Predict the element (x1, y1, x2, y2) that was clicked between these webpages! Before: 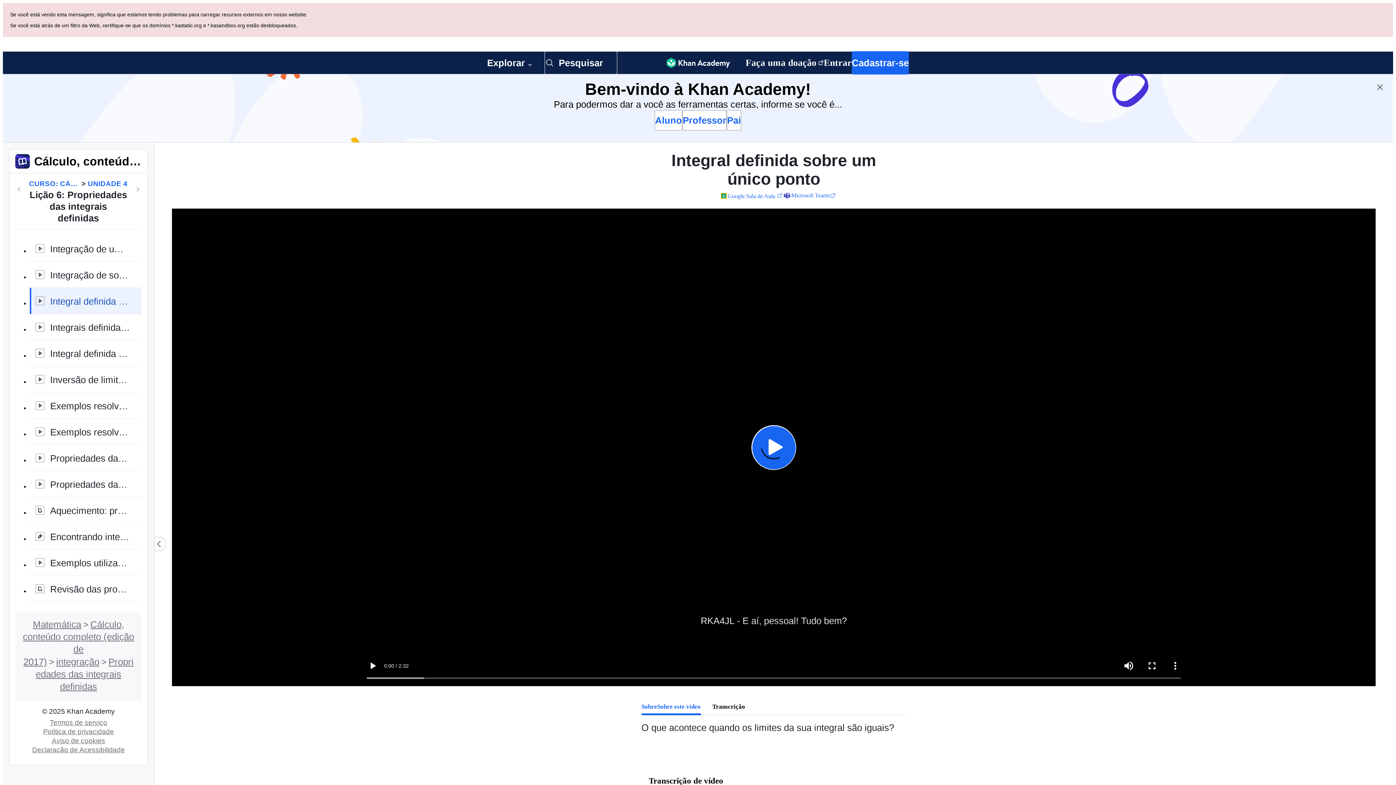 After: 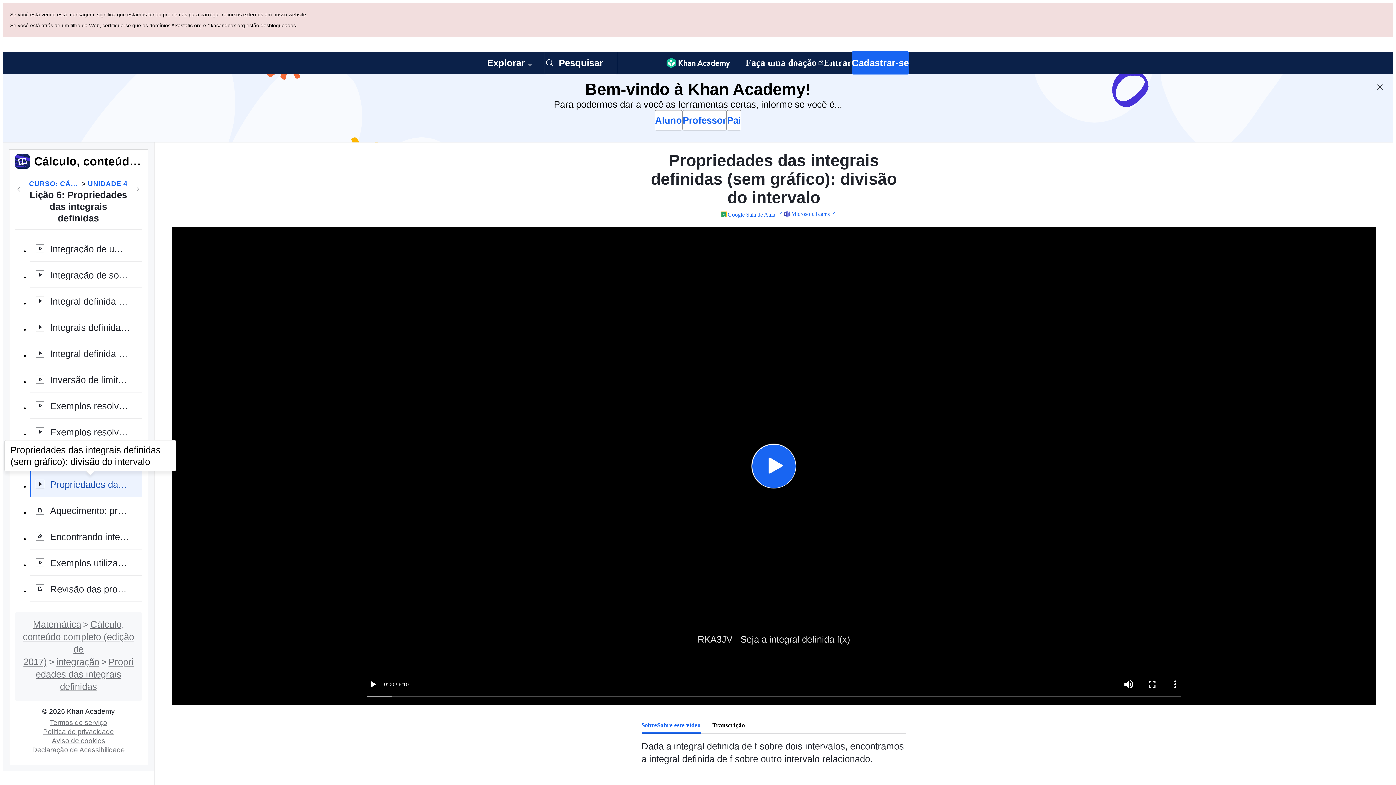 Action: bbox: (29, 402, 141, 429) label: Propriedades das integrais definidas (sem gráfico): divisão do intervalo